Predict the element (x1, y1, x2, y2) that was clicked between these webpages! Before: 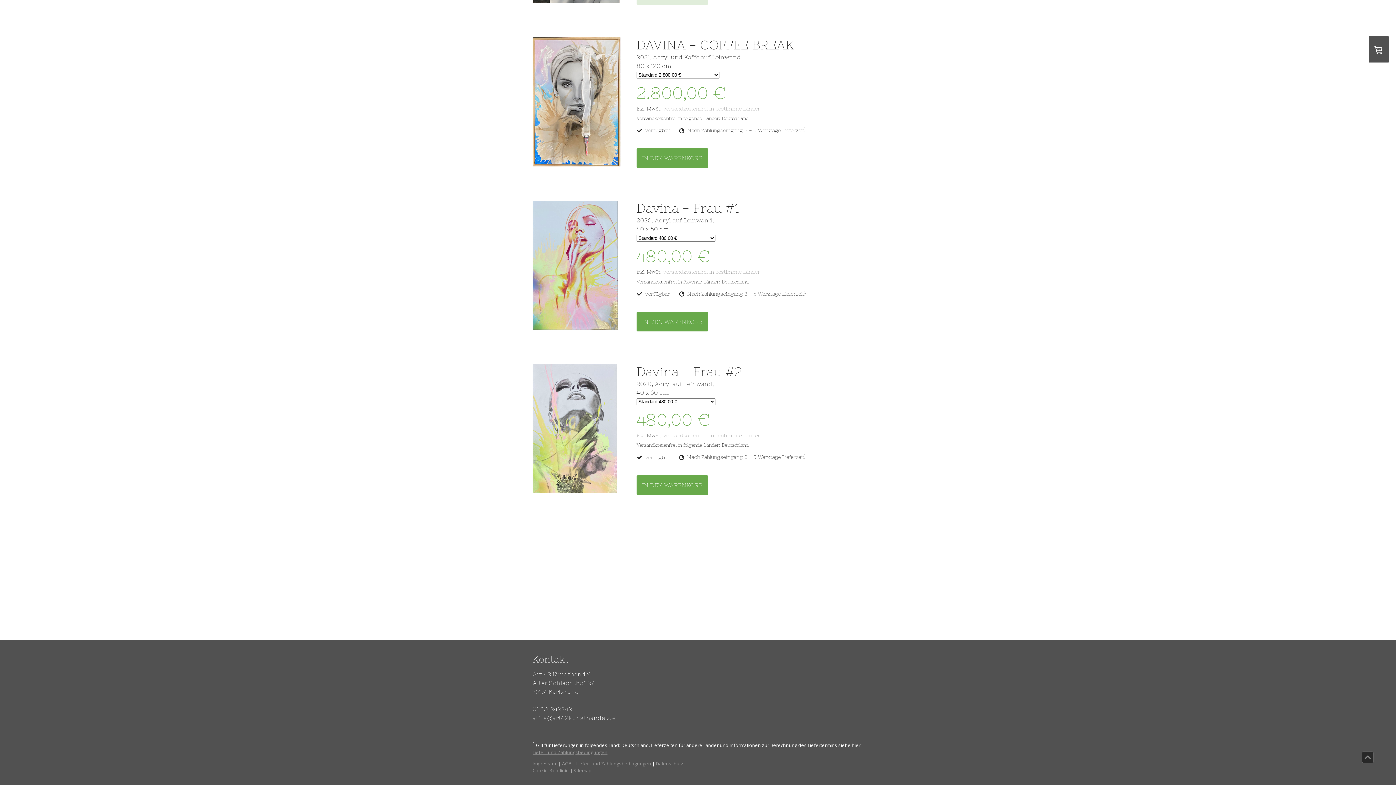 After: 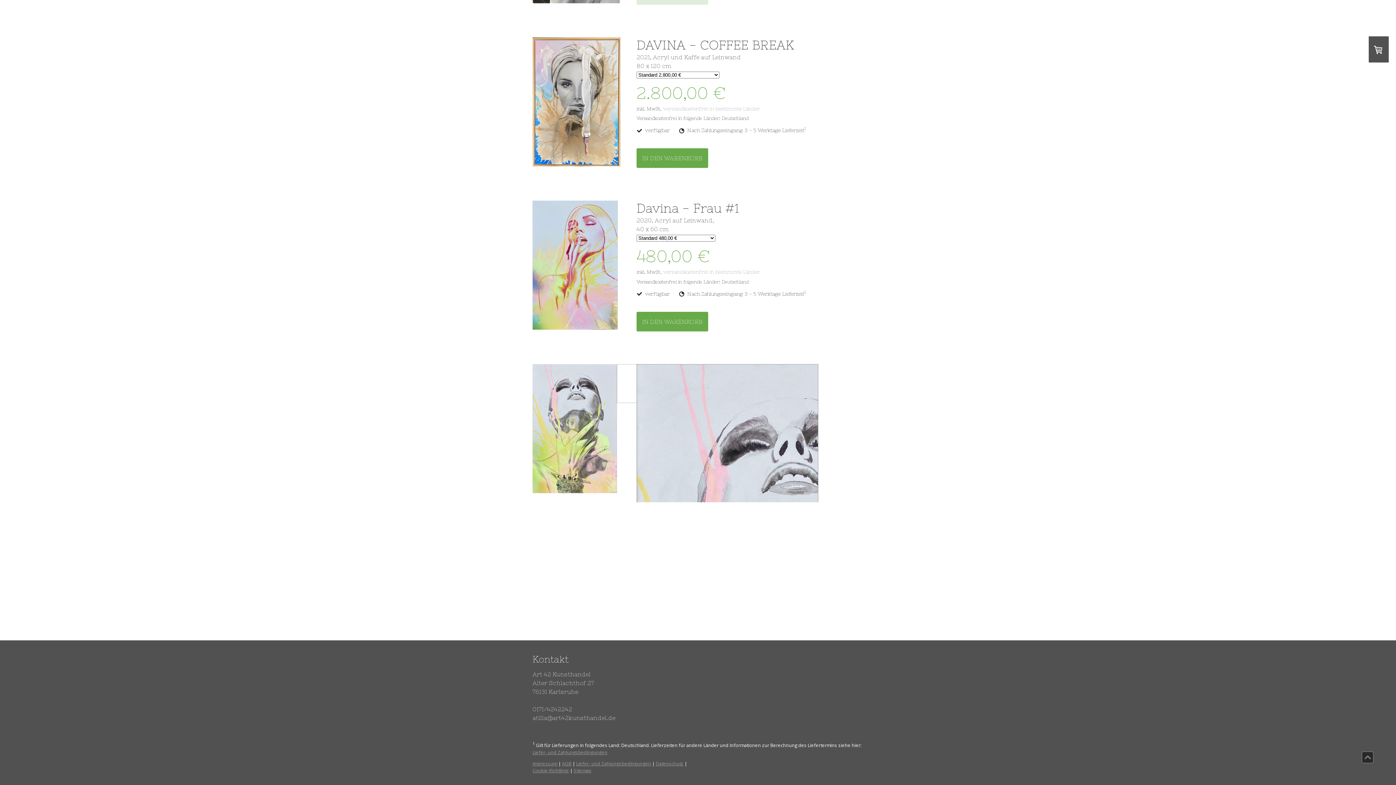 Action: bbox: (532, 364, 629, 495)